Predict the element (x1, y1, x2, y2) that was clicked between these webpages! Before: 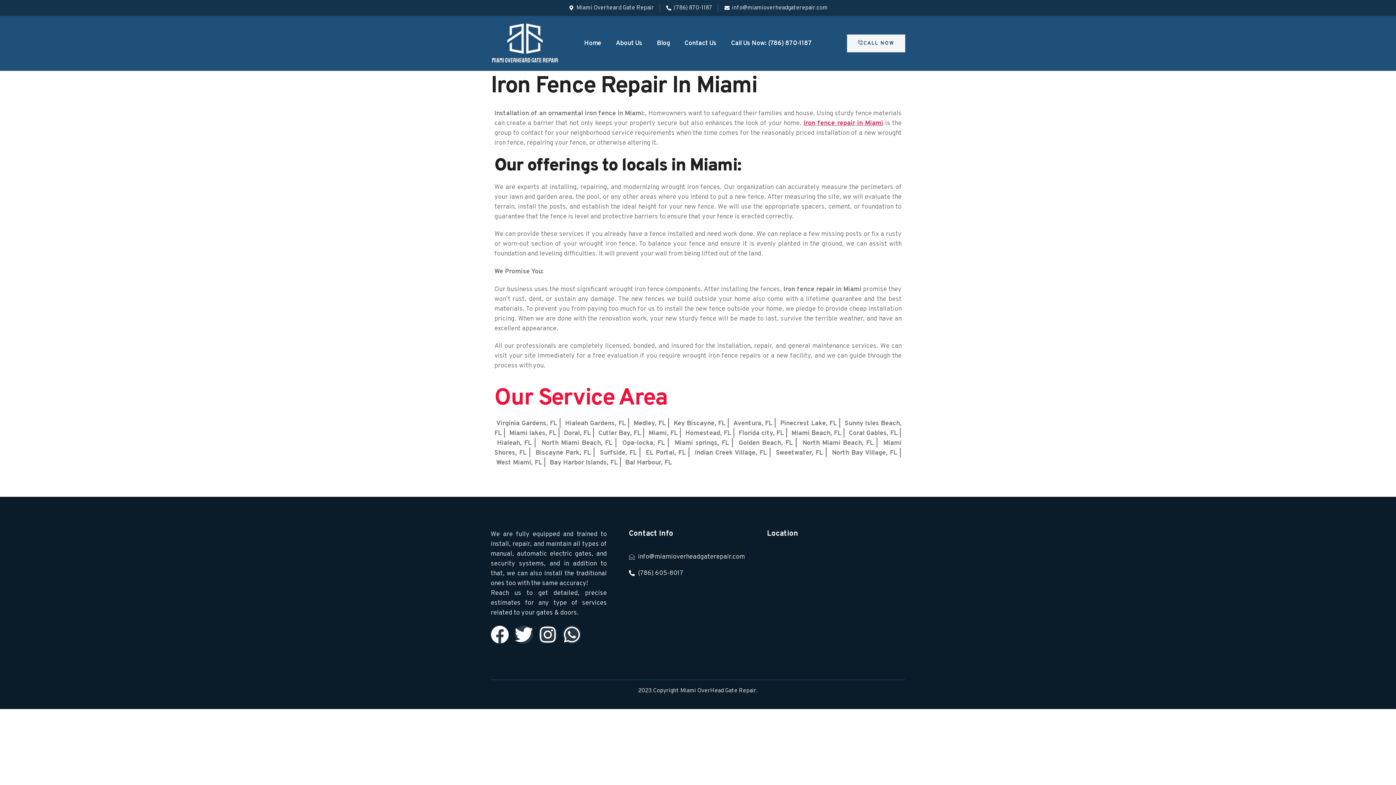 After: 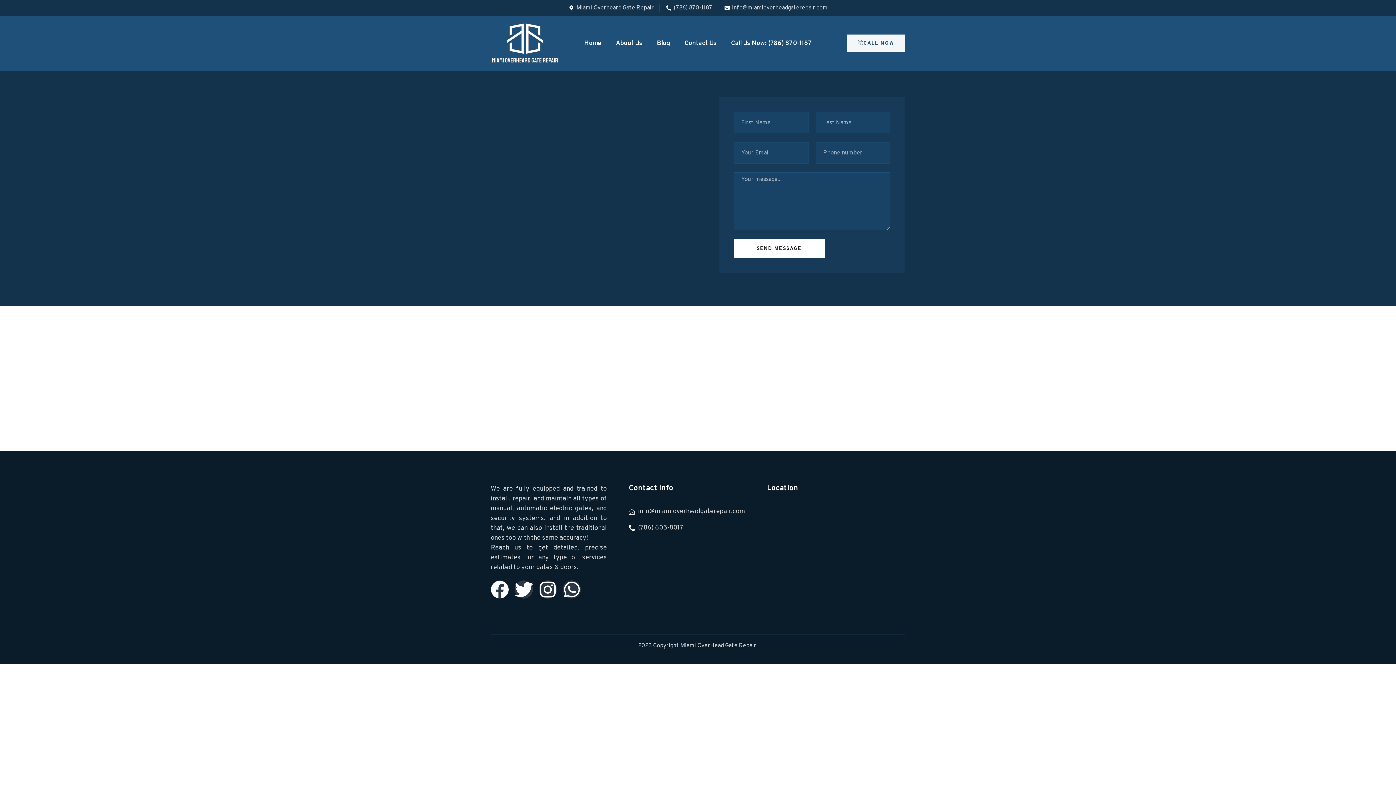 Action: label: Contact Us bbox: (684, 34, 716, 52)